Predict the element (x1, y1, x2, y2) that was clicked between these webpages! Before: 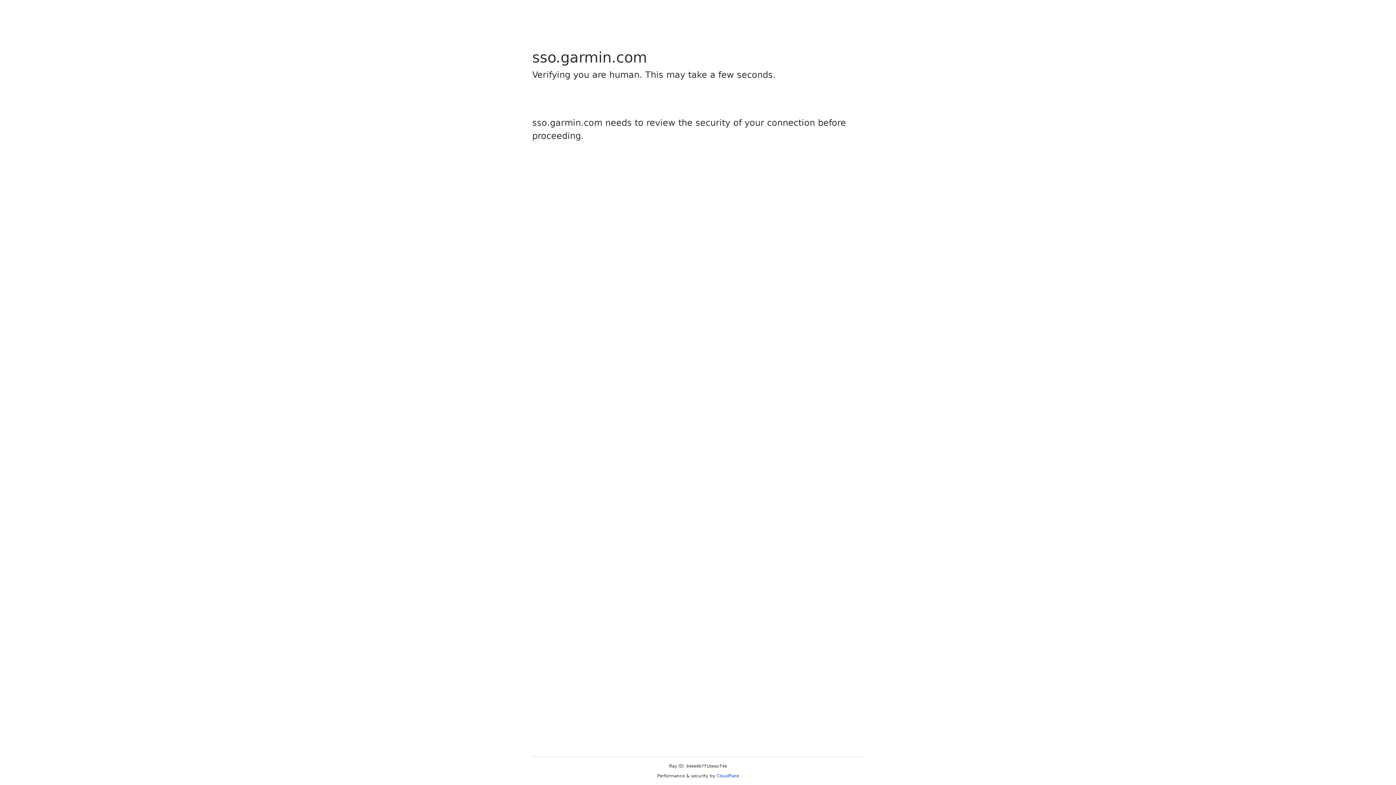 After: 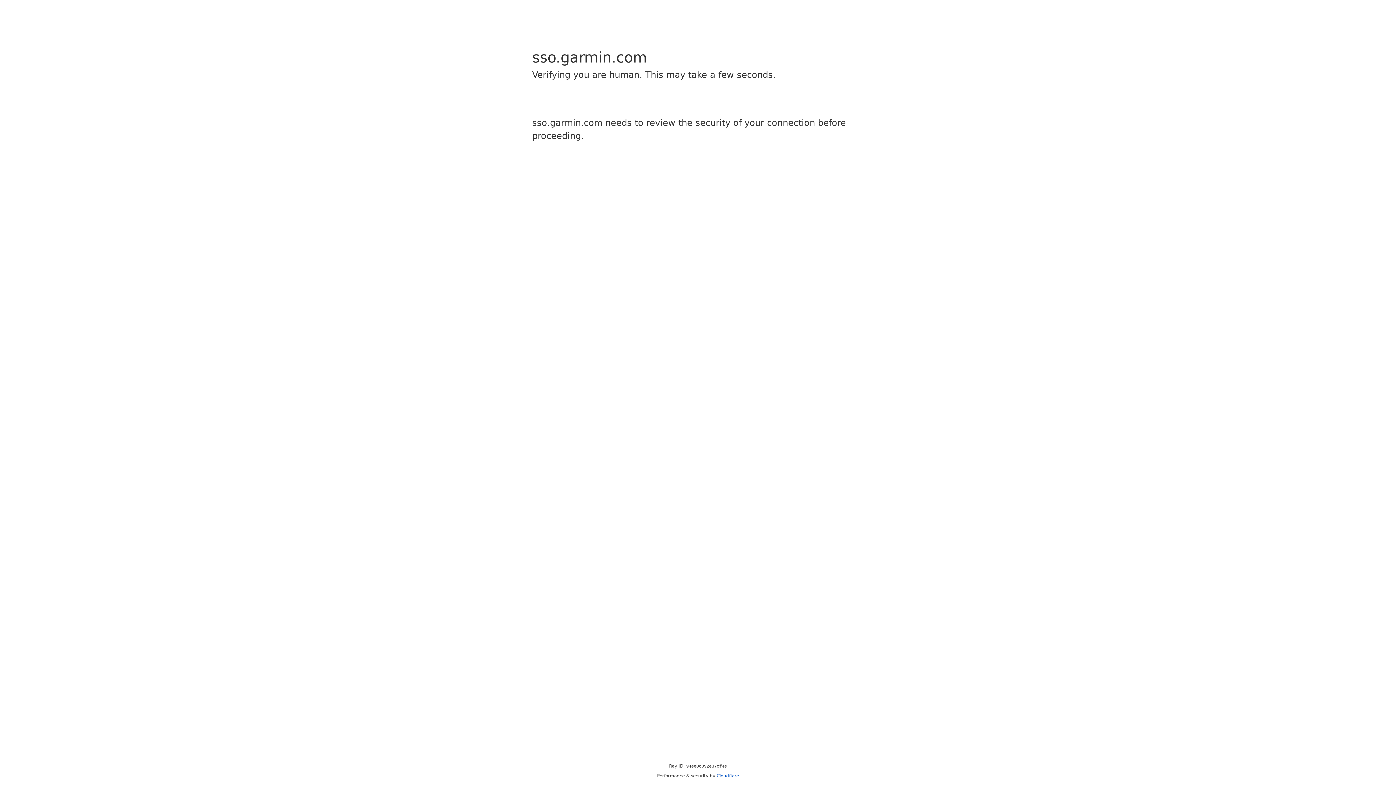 Action: bbox: (716, 773, 739, 778) label: Cloudflare